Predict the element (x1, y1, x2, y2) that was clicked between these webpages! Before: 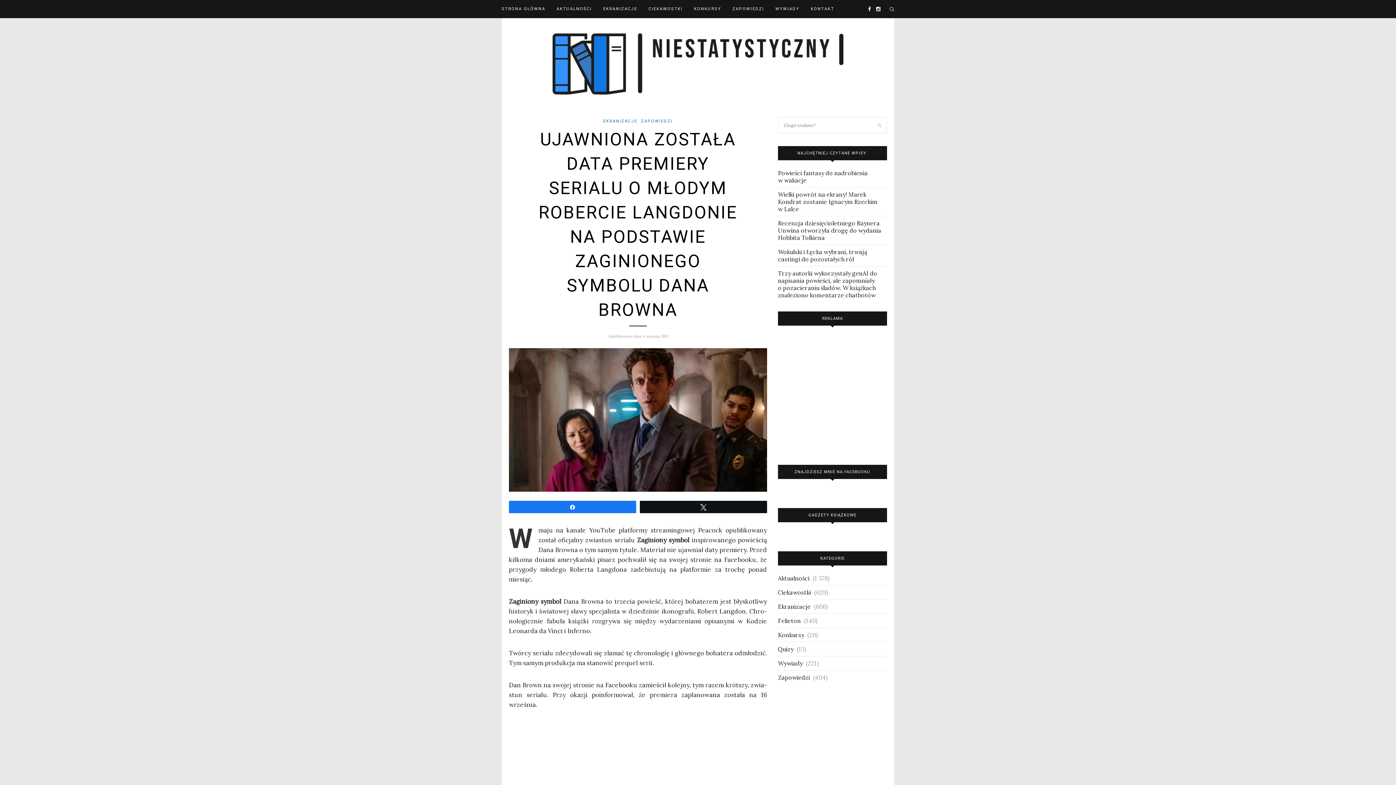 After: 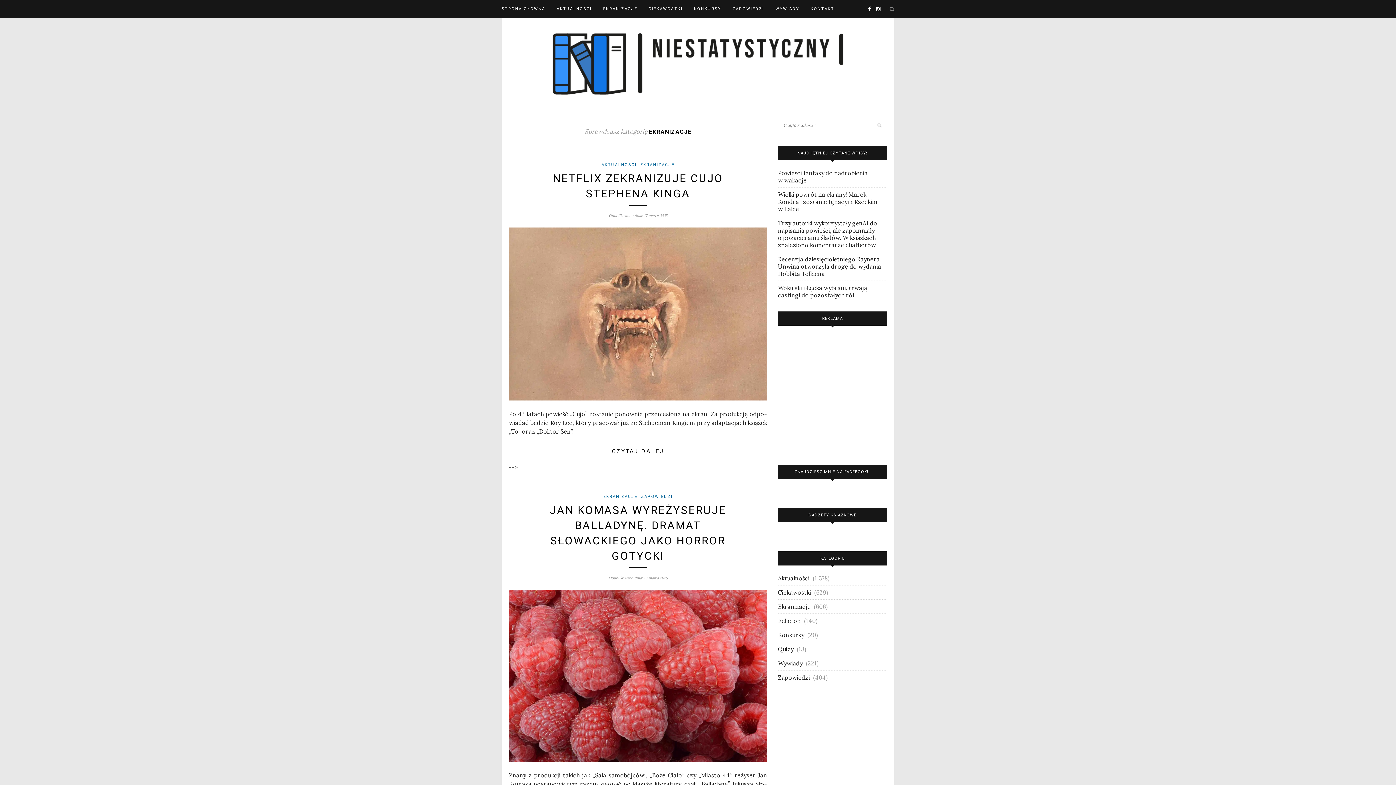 Action: label: EKRANIZACJE bbox: (603, 118, 637, 123)